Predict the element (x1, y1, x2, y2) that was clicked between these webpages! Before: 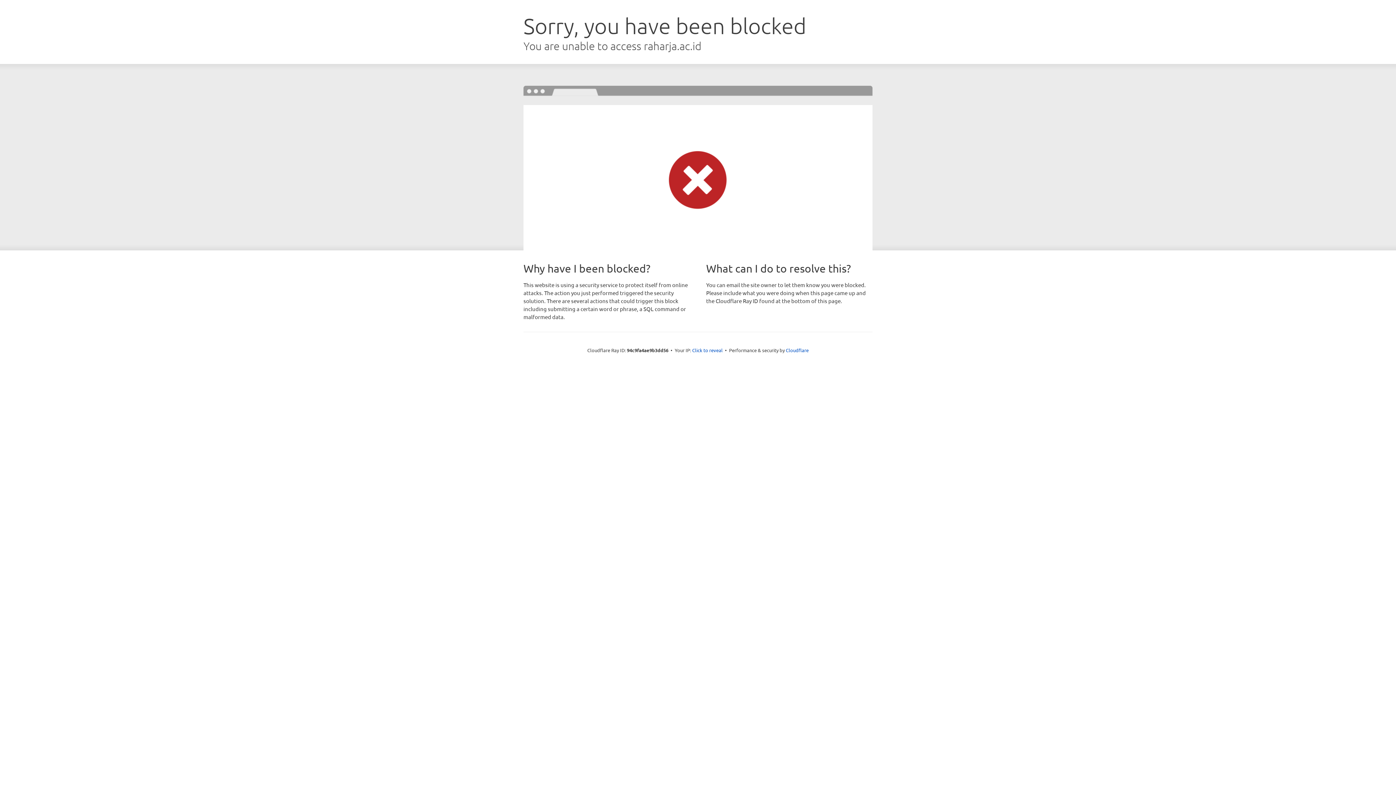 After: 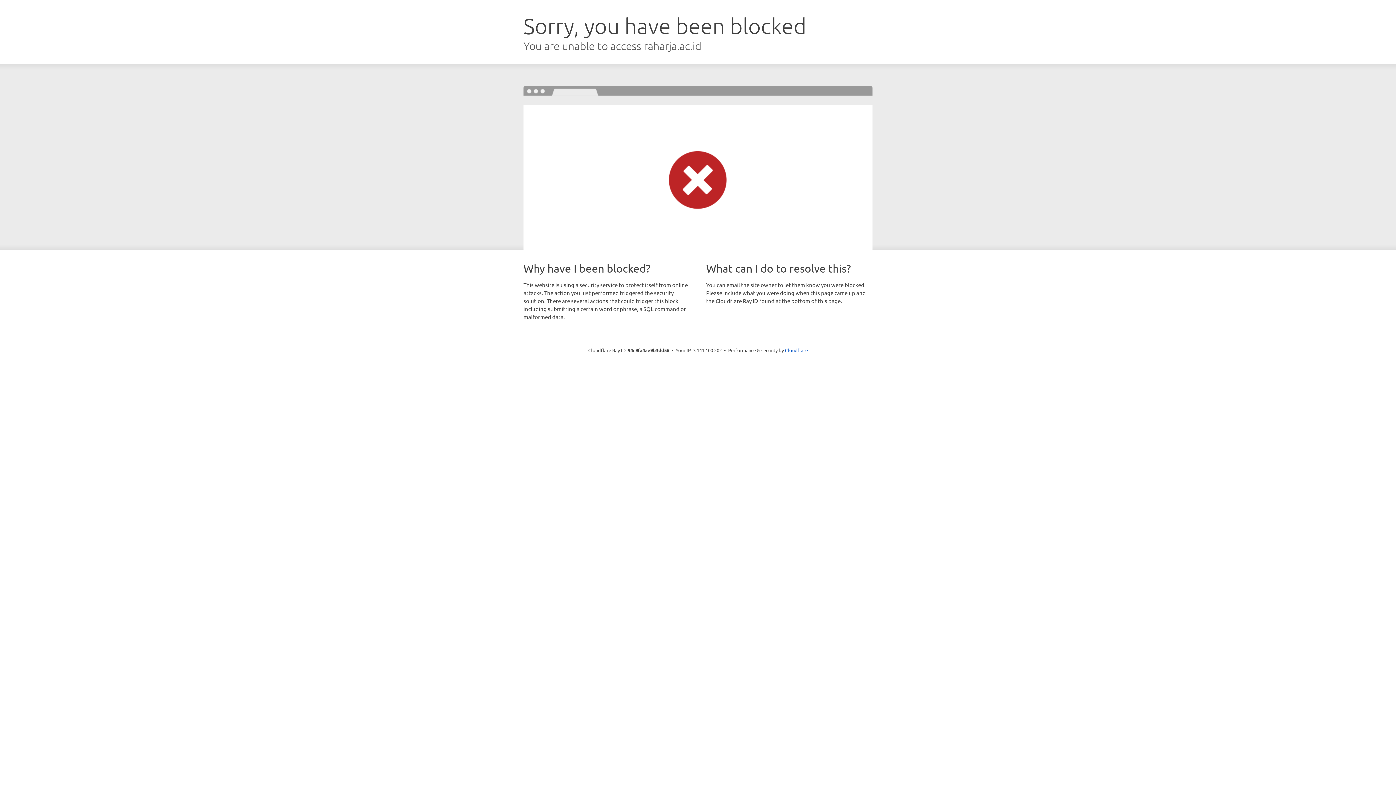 Action: label: Click to reveal bbox: (692, 346, 722, 353)